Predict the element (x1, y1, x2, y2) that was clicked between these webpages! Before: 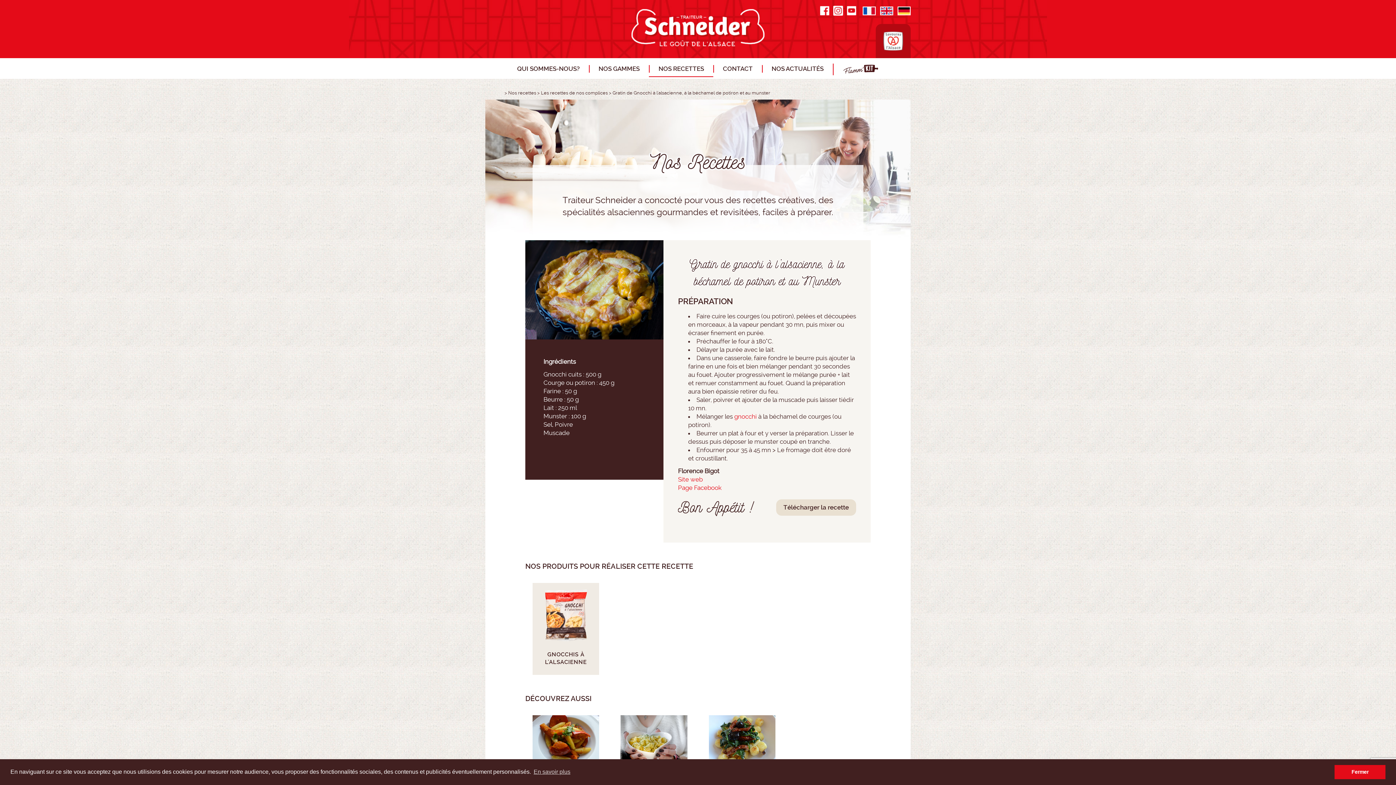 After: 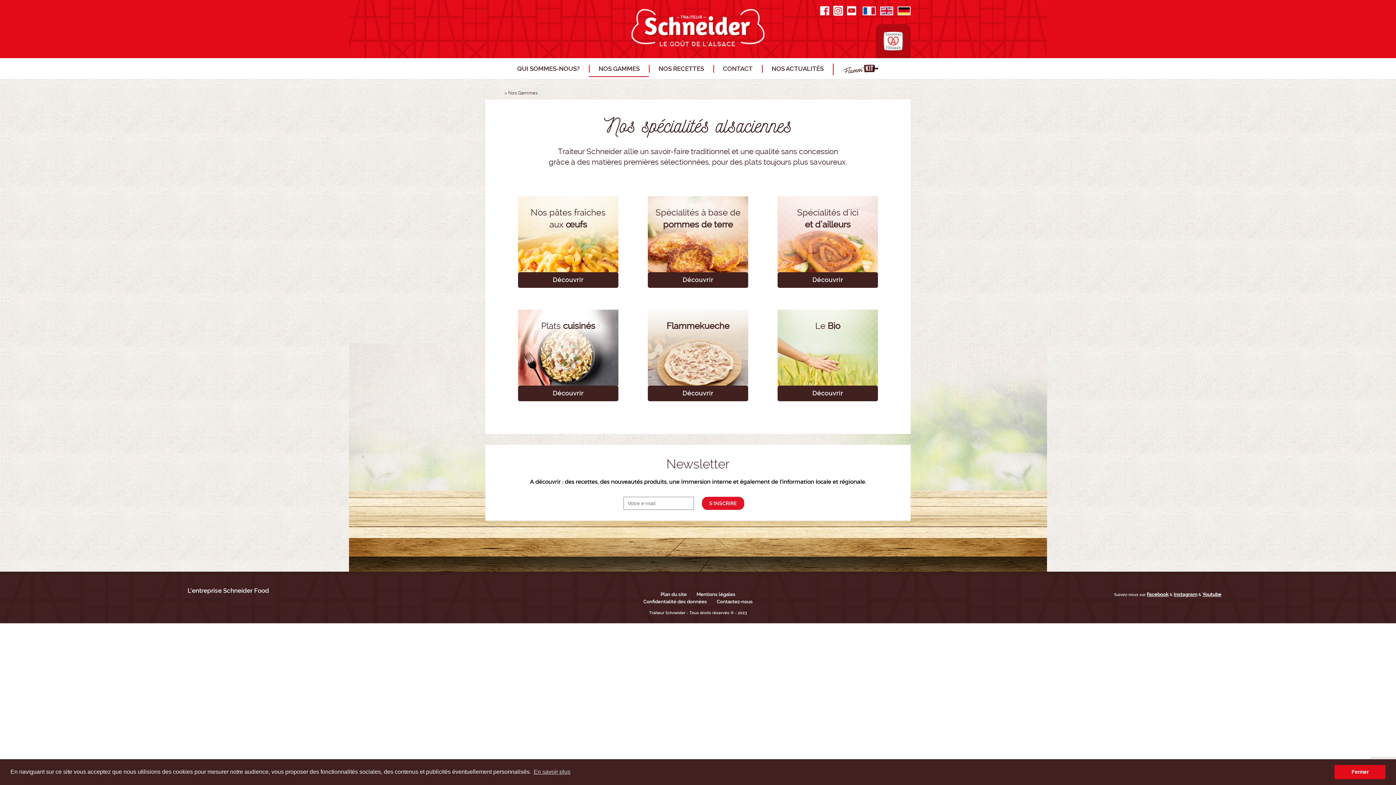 Action: bbox: (588, 65, 648, 72) label: NOS GAMMES